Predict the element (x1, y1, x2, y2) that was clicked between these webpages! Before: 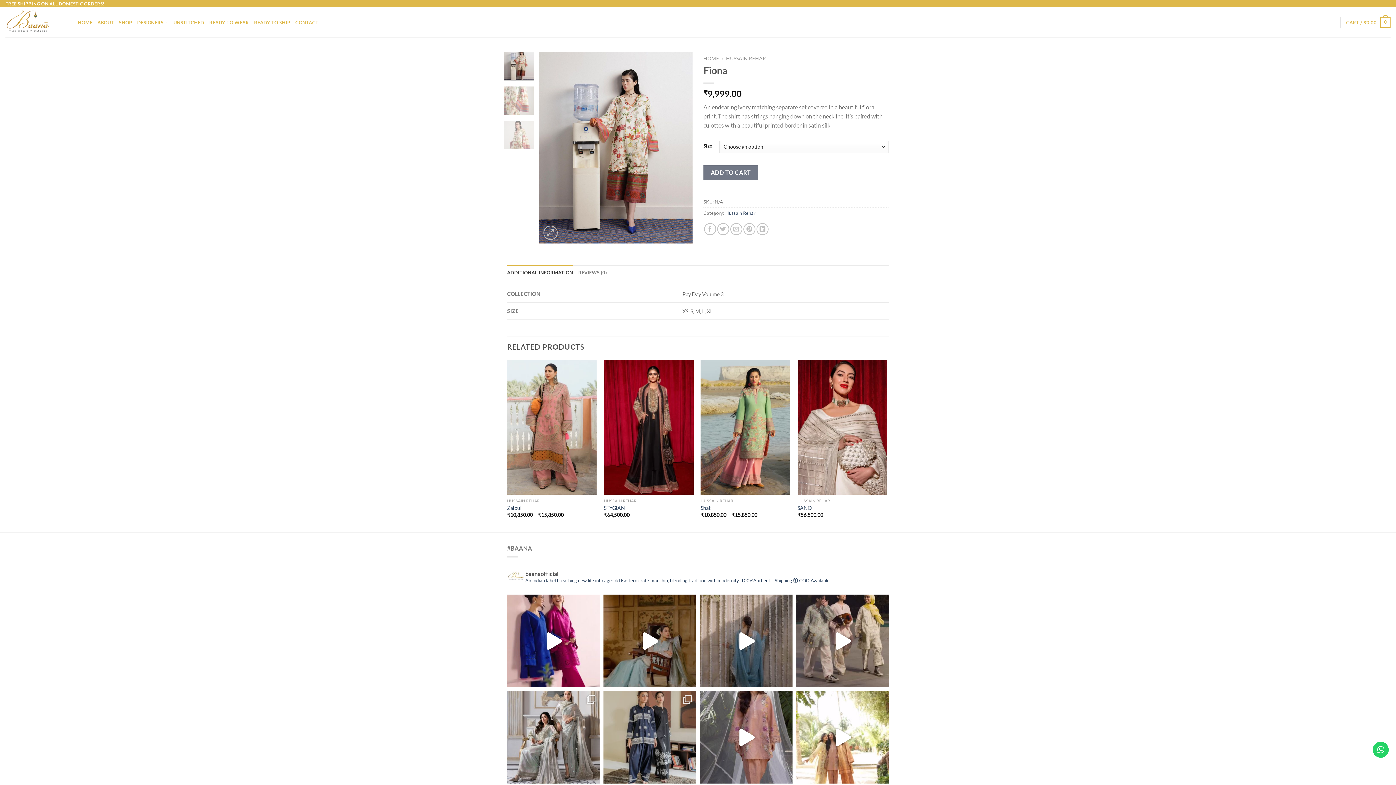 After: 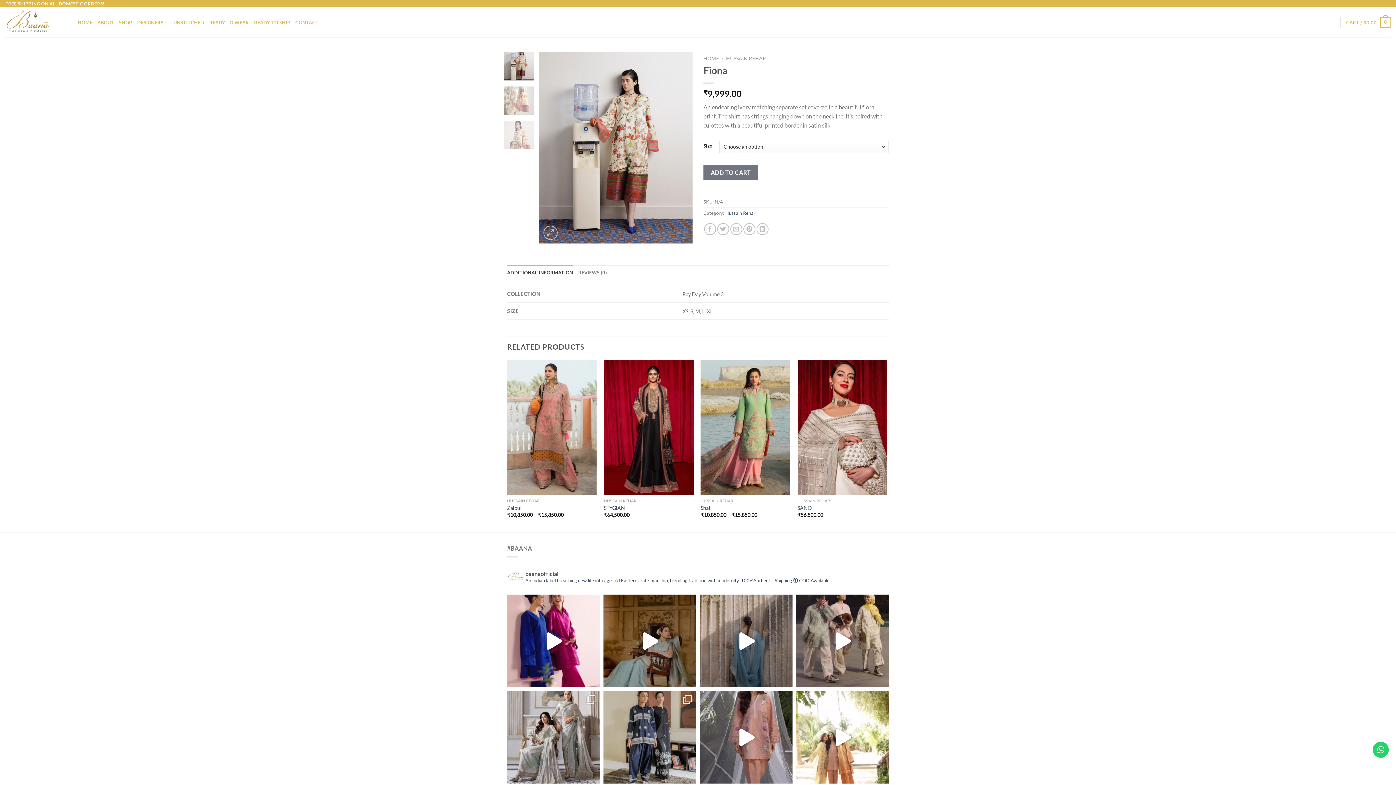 Action: label: ADD TO CART bbox: (703, 165, 758, 179)